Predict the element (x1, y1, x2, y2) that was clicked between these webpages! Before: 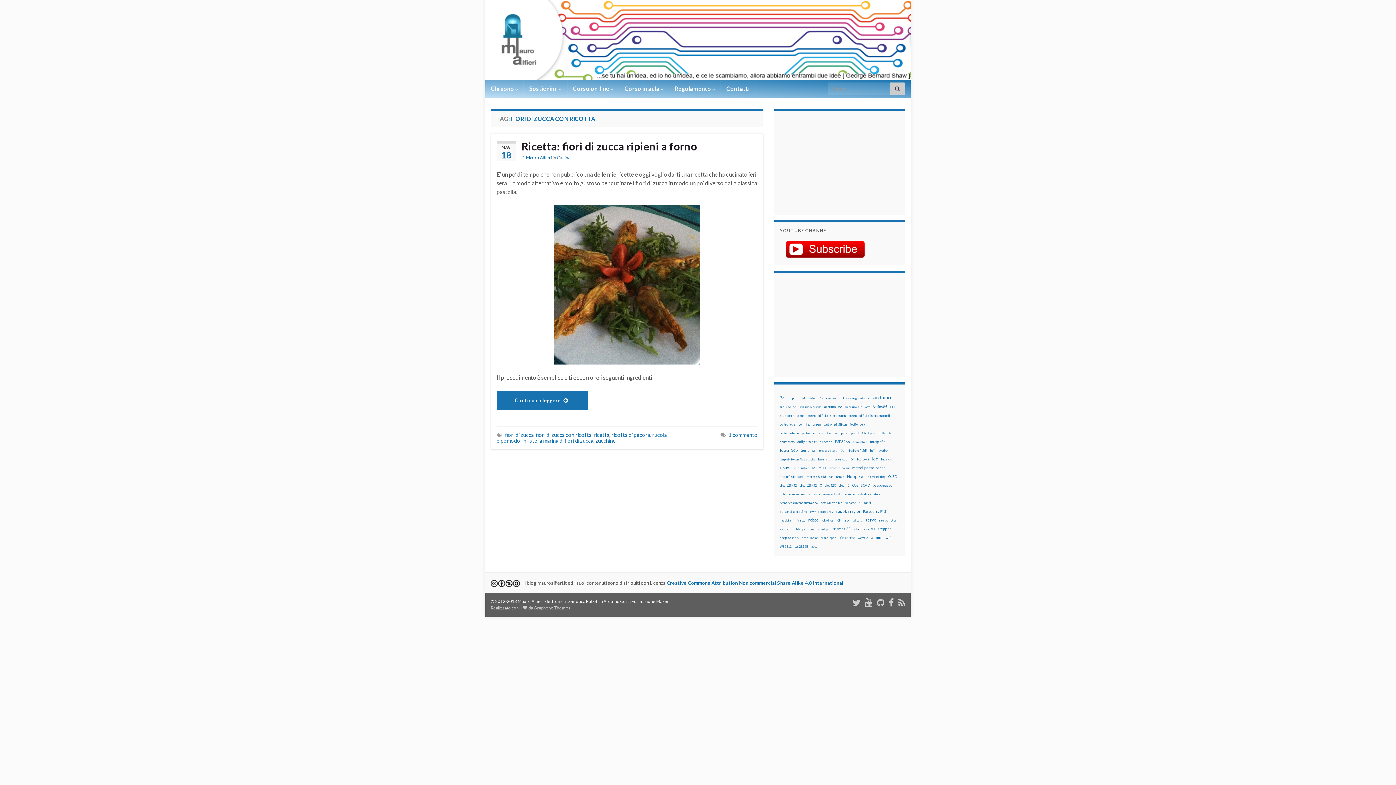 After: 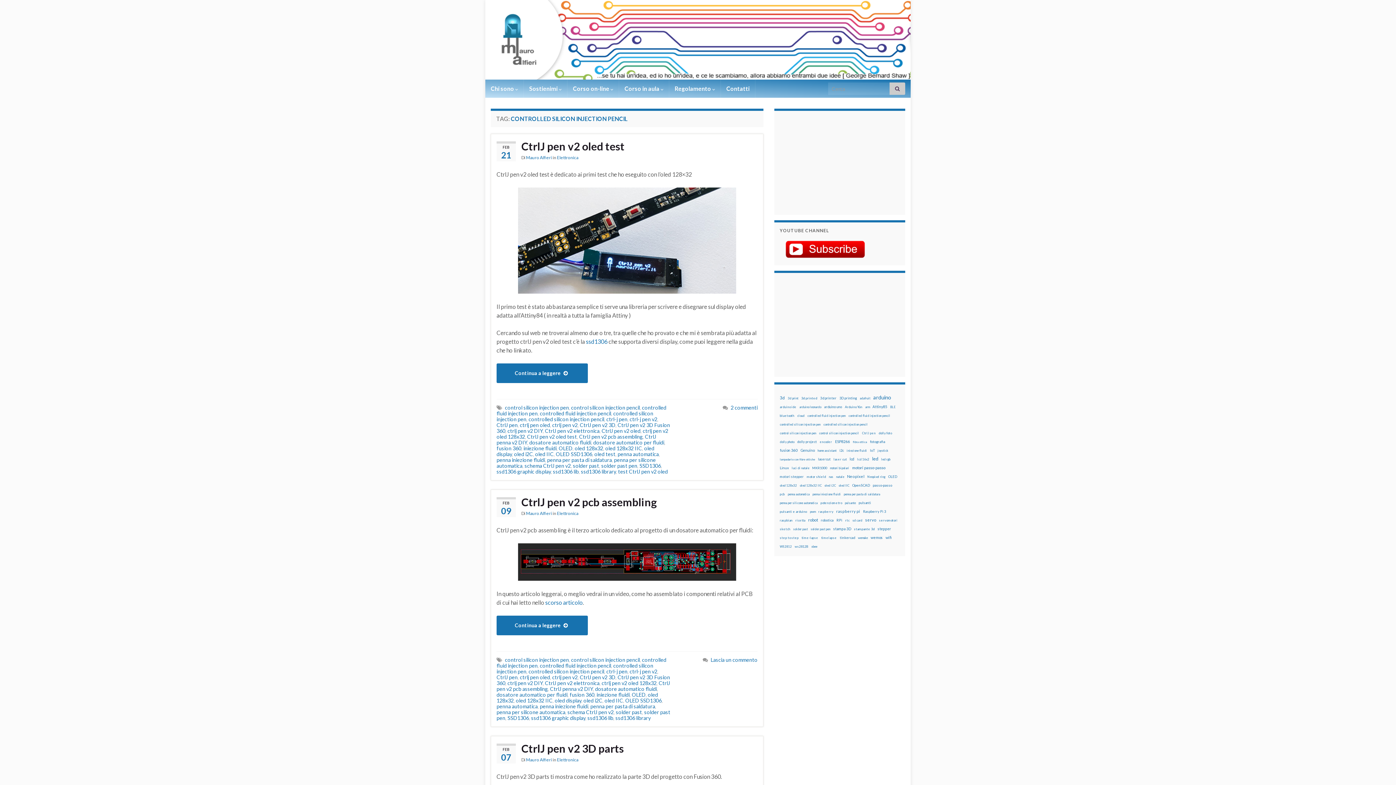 Action: label: controlled silicon injection pencil (12 elementi) bbox: (823, 420, 868, 428)